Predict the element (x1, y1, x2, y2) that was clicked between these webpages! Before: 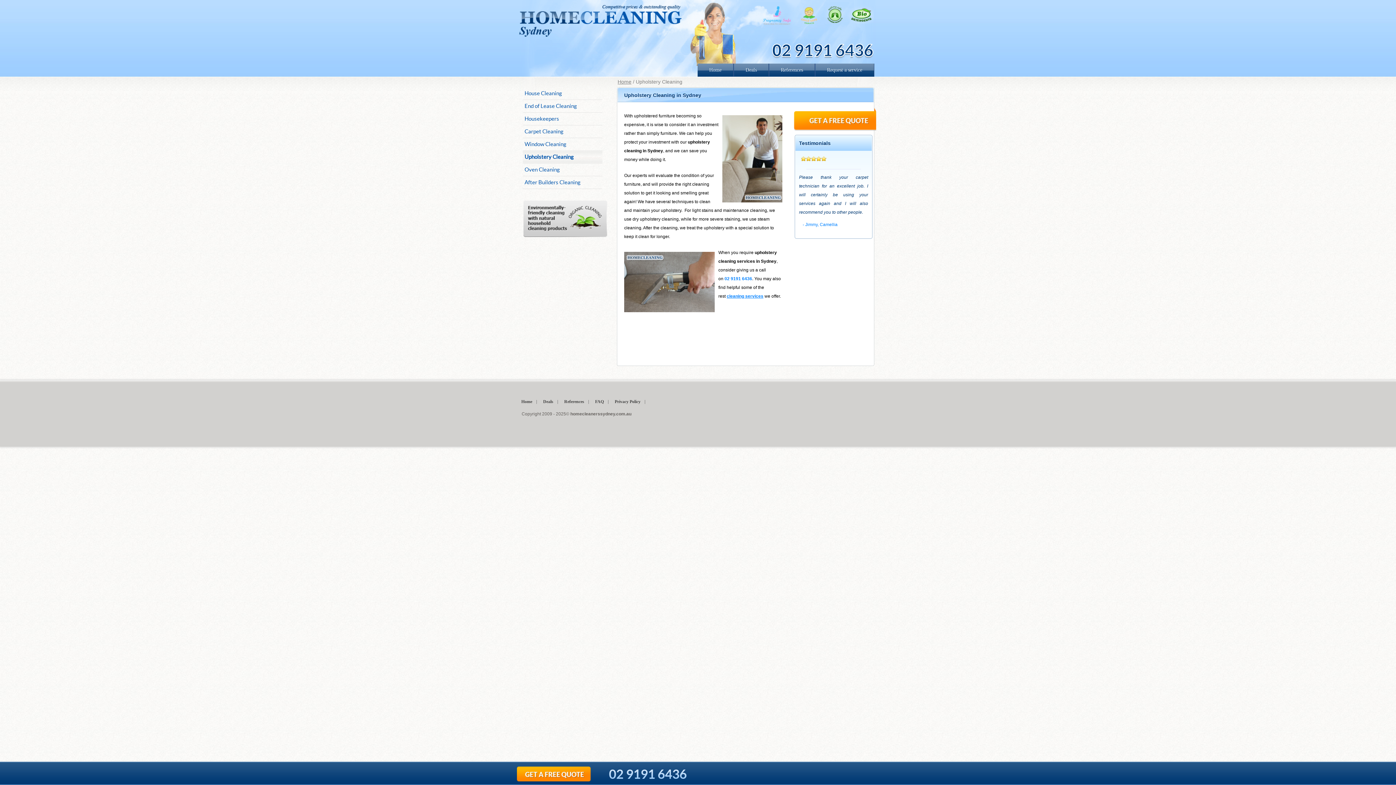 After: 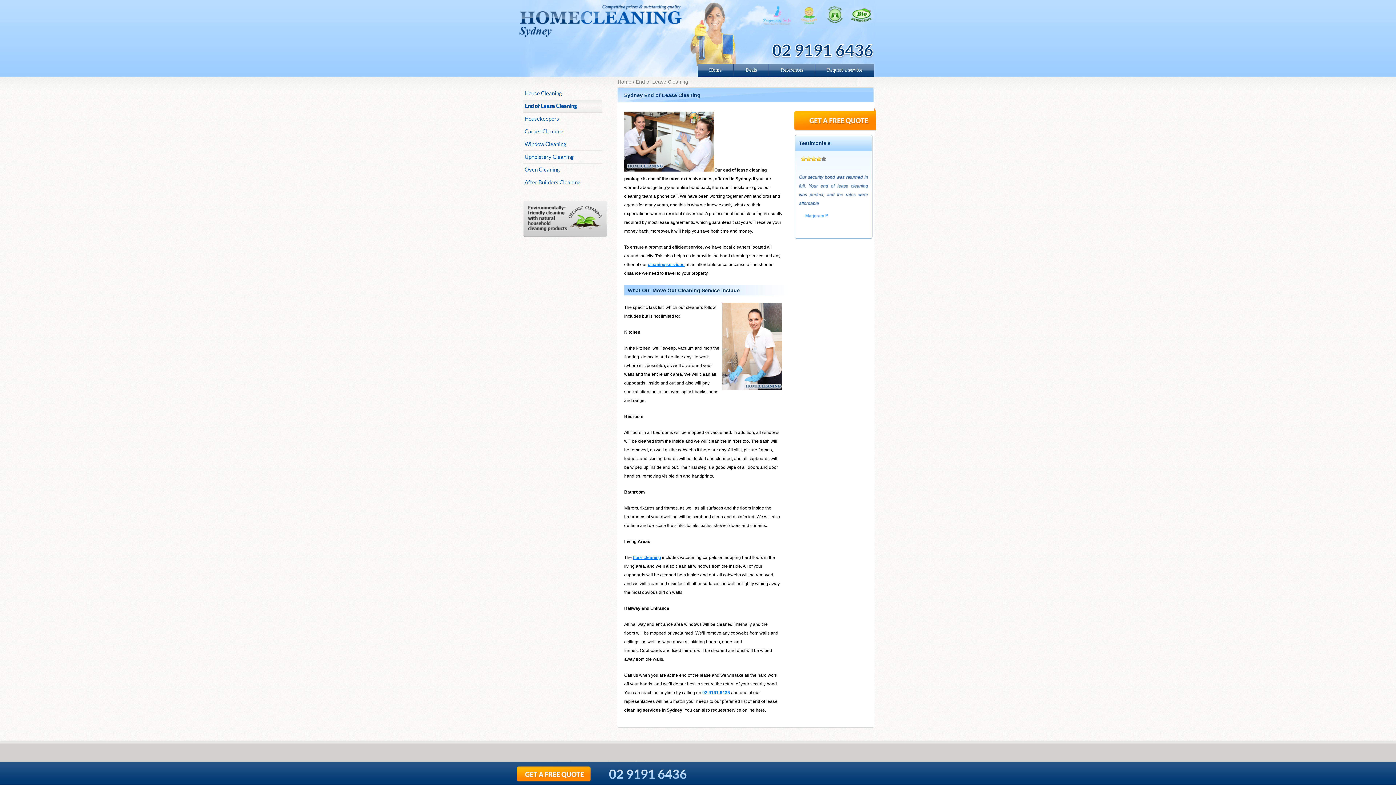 Action: bbox: (522, 100, 602, 112) label: End of Lease Cleaning